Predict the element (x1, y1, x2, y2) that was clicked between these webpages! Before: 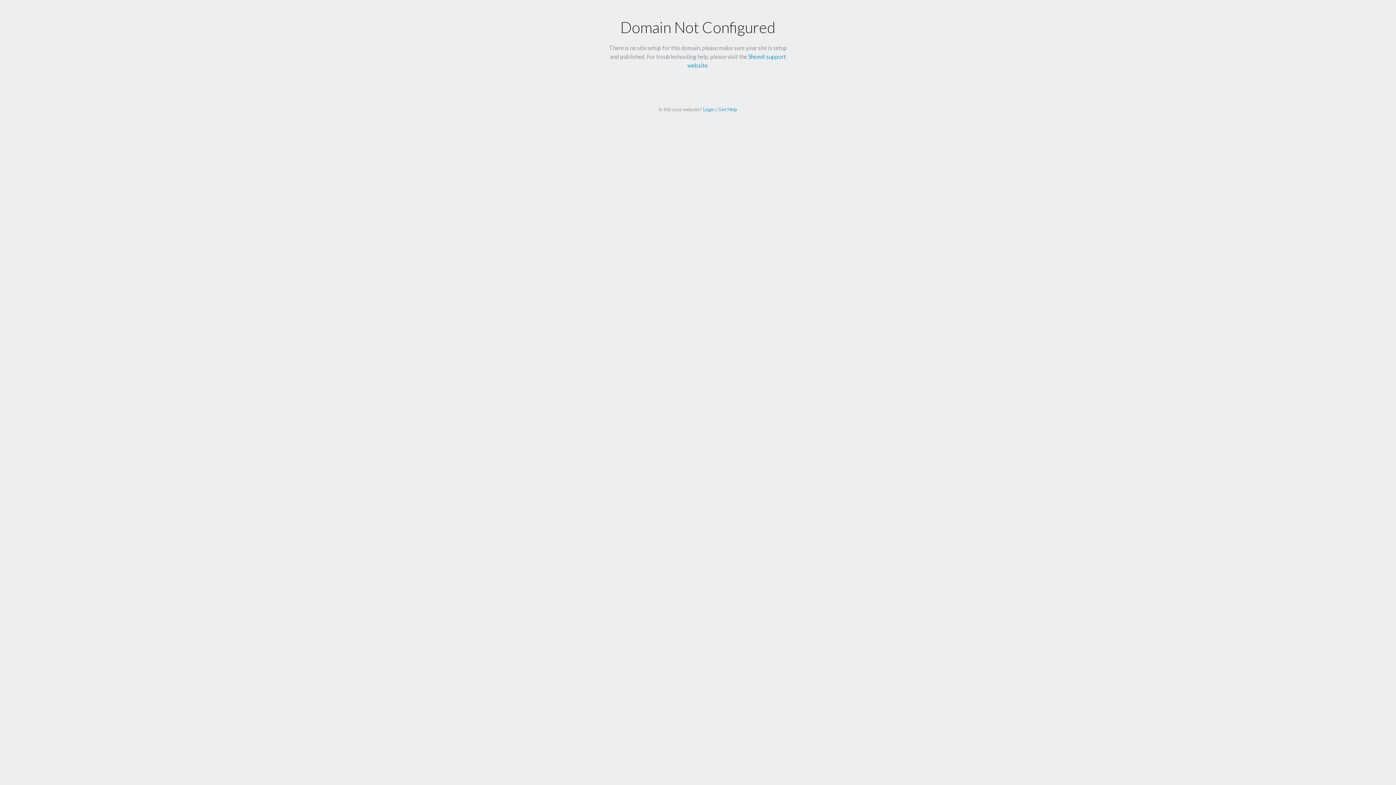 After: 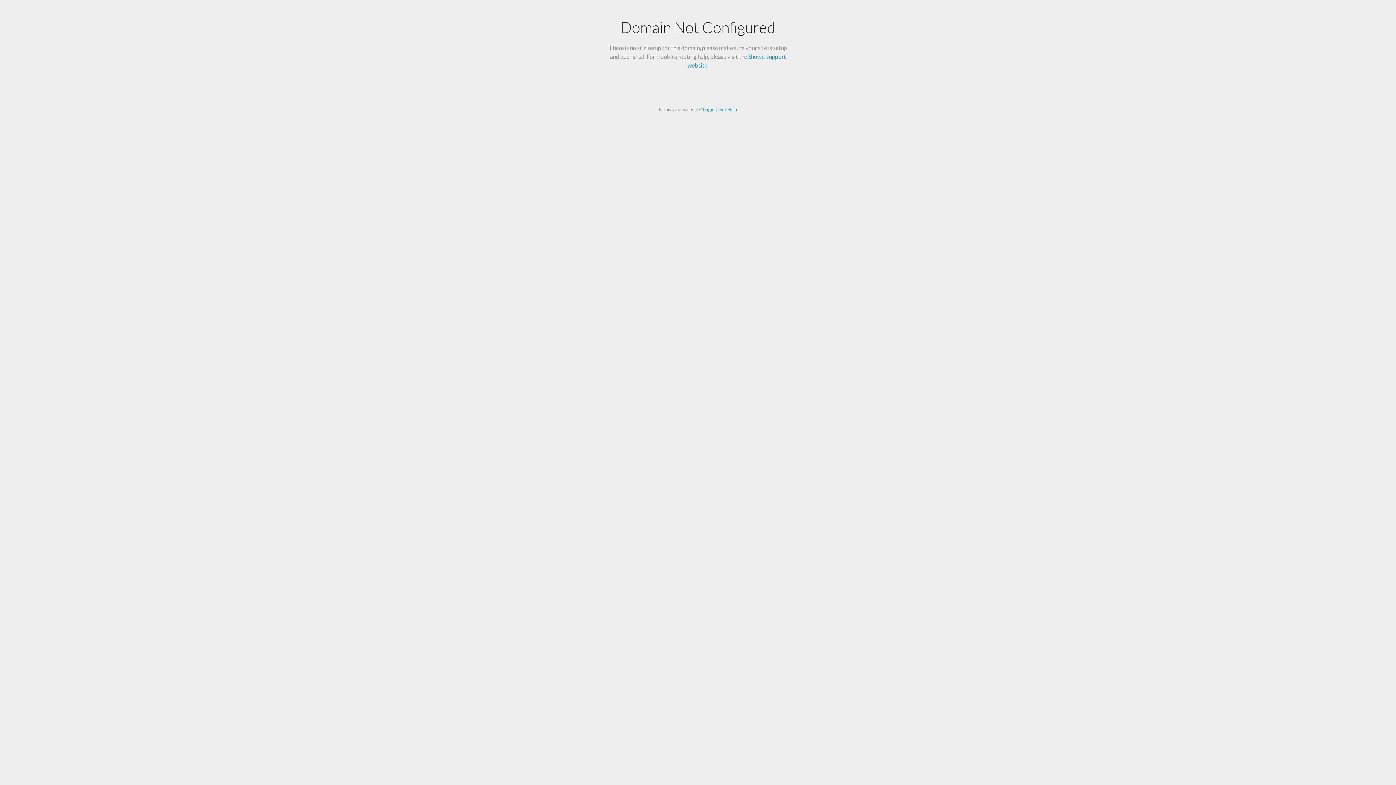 Action: label: Login bbox: (703, 106, 714, 112)